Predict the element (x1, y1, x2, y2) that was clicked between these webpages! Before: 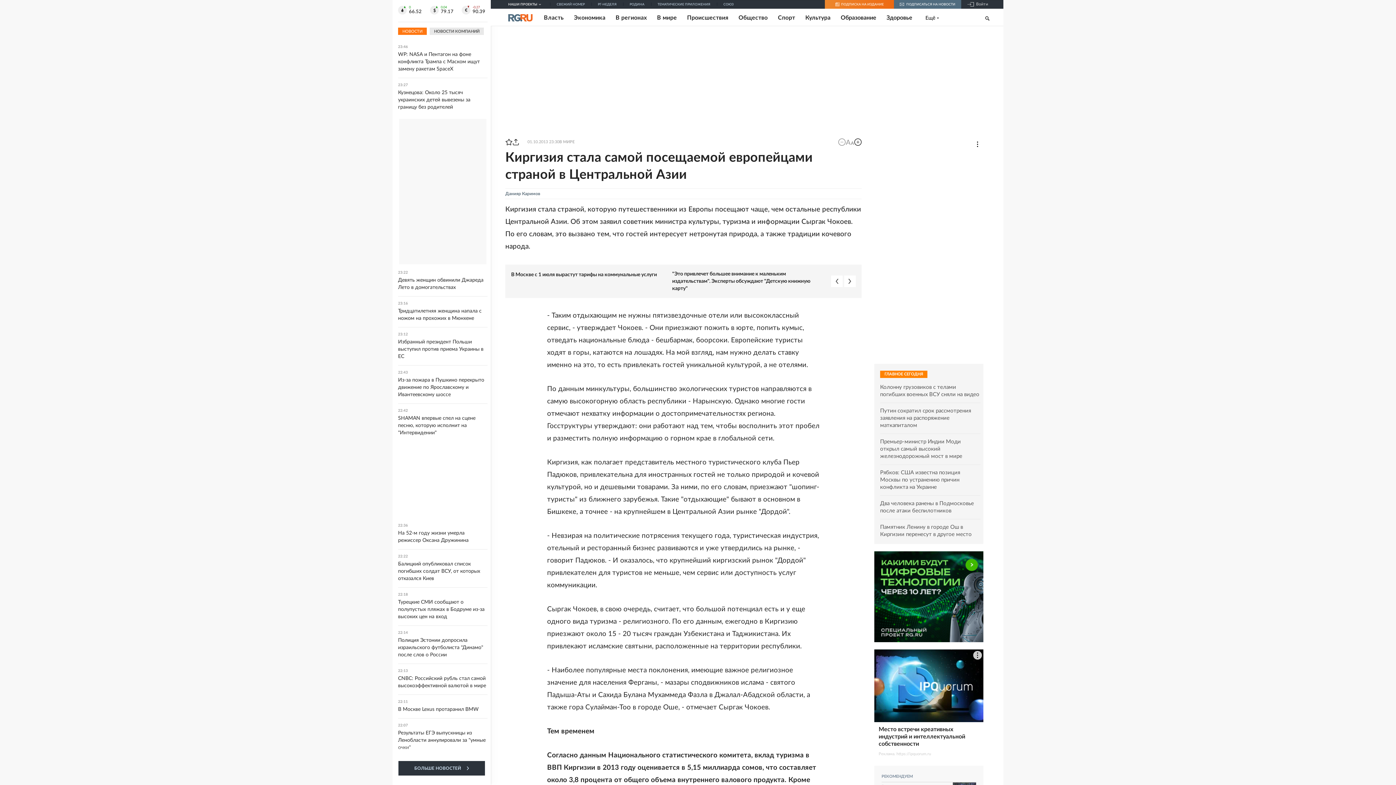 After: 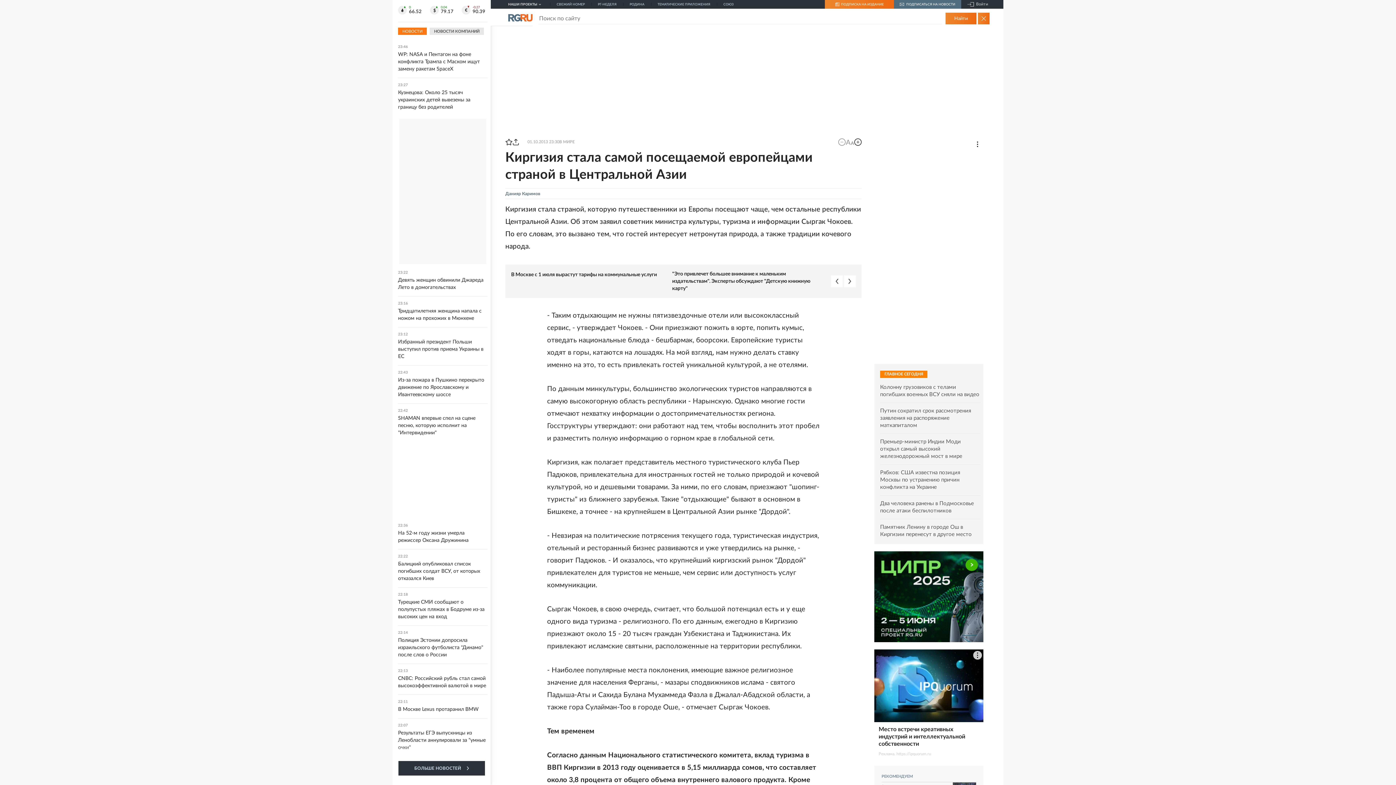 Action: bbox: (982, 14, 989, 21) label: поиск